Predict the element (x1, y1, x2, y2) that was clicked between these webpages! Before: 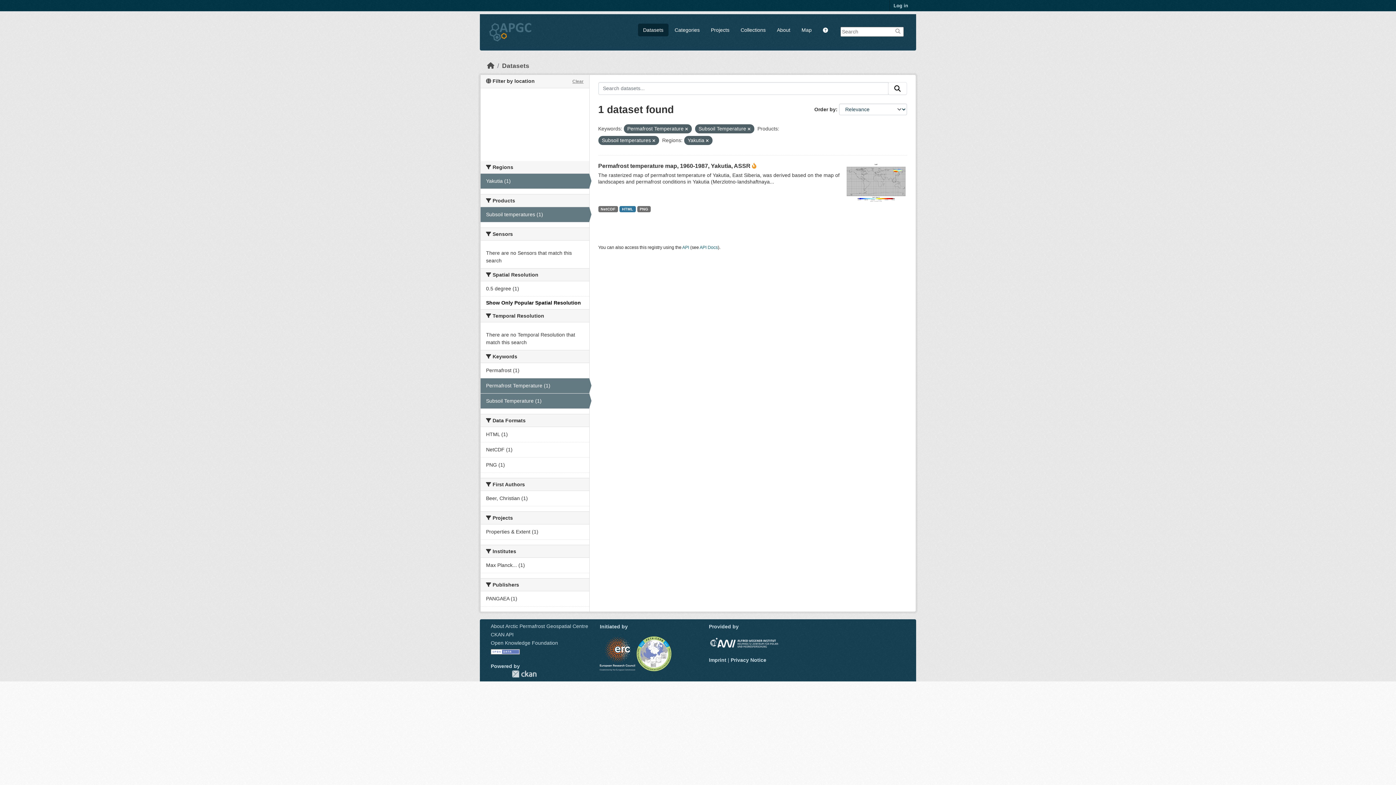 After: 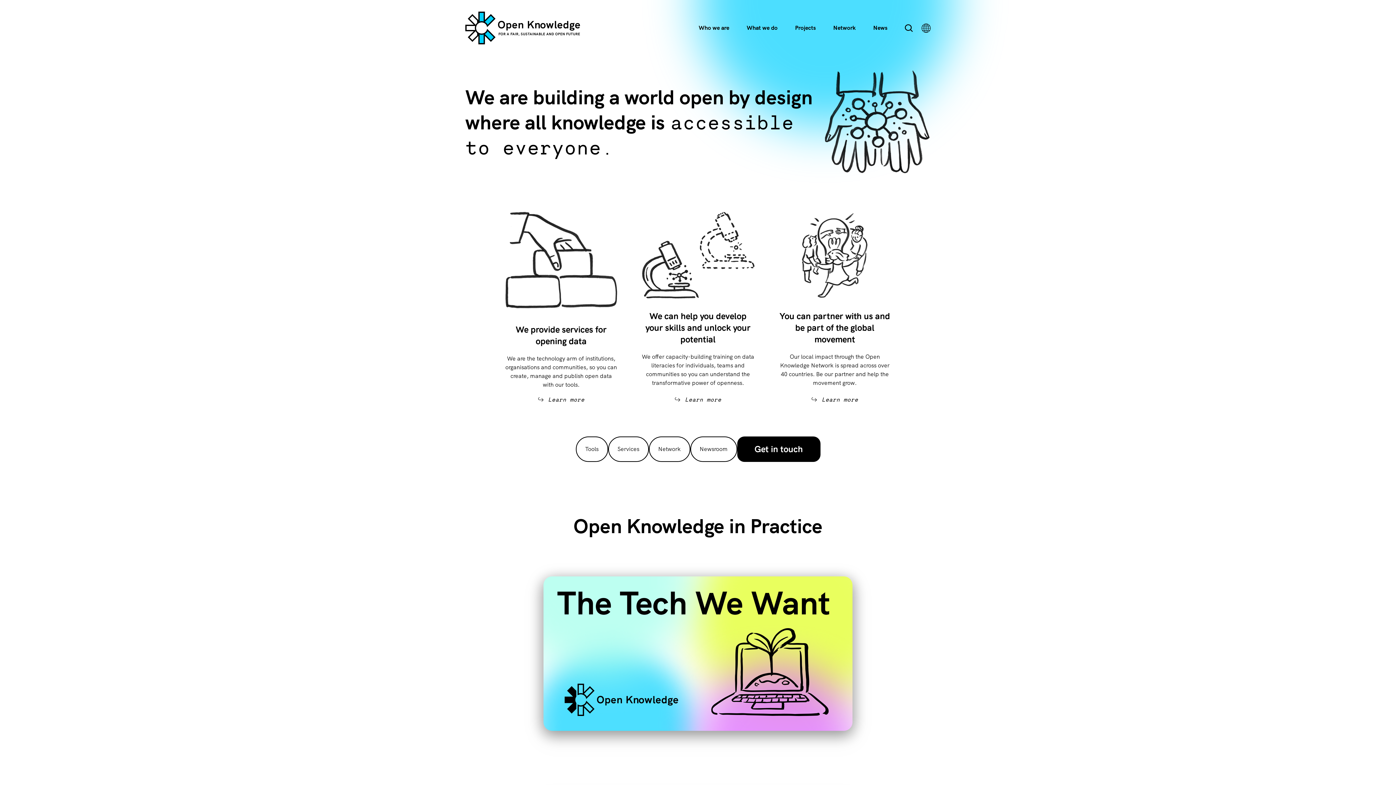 Action: label: Open Knowledge Foundation bbox: (490, 640, 558, 646)